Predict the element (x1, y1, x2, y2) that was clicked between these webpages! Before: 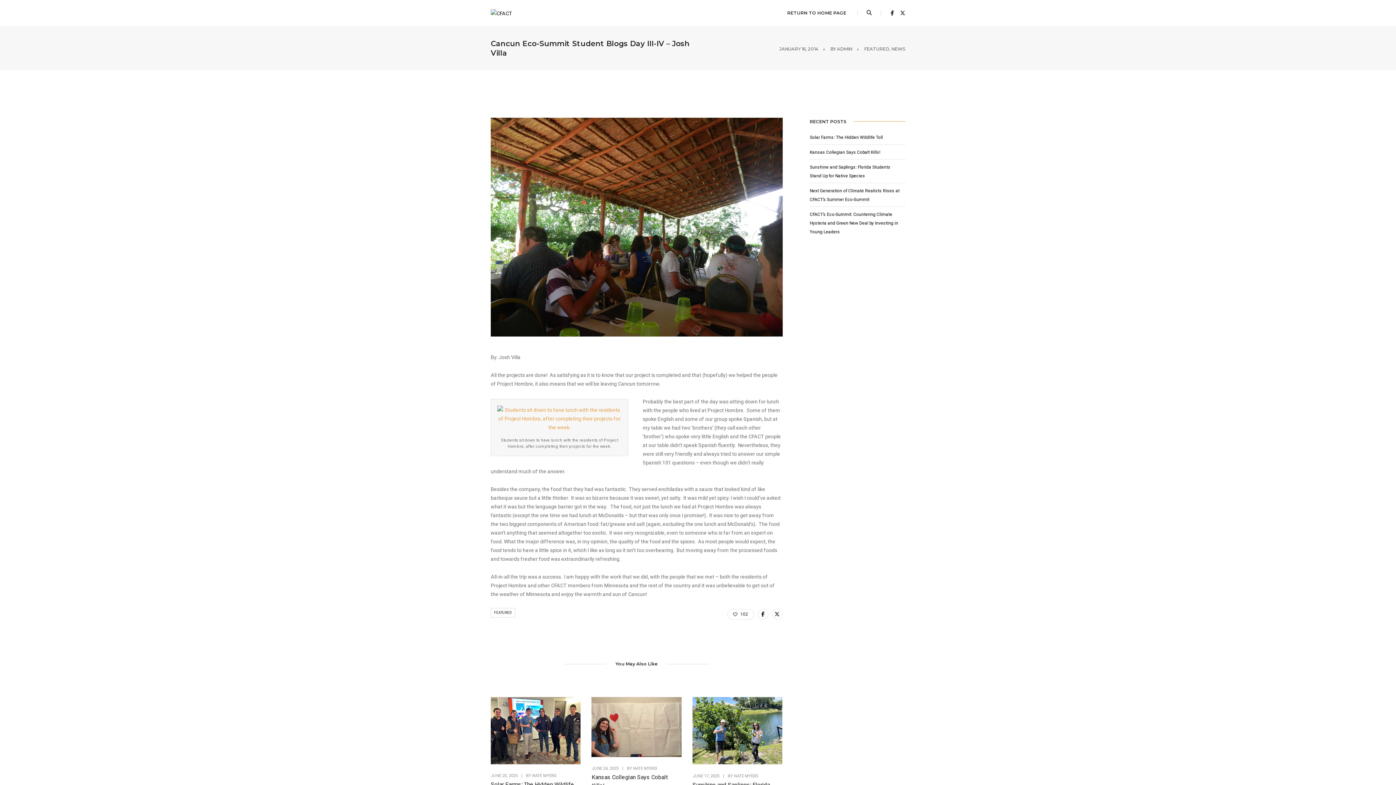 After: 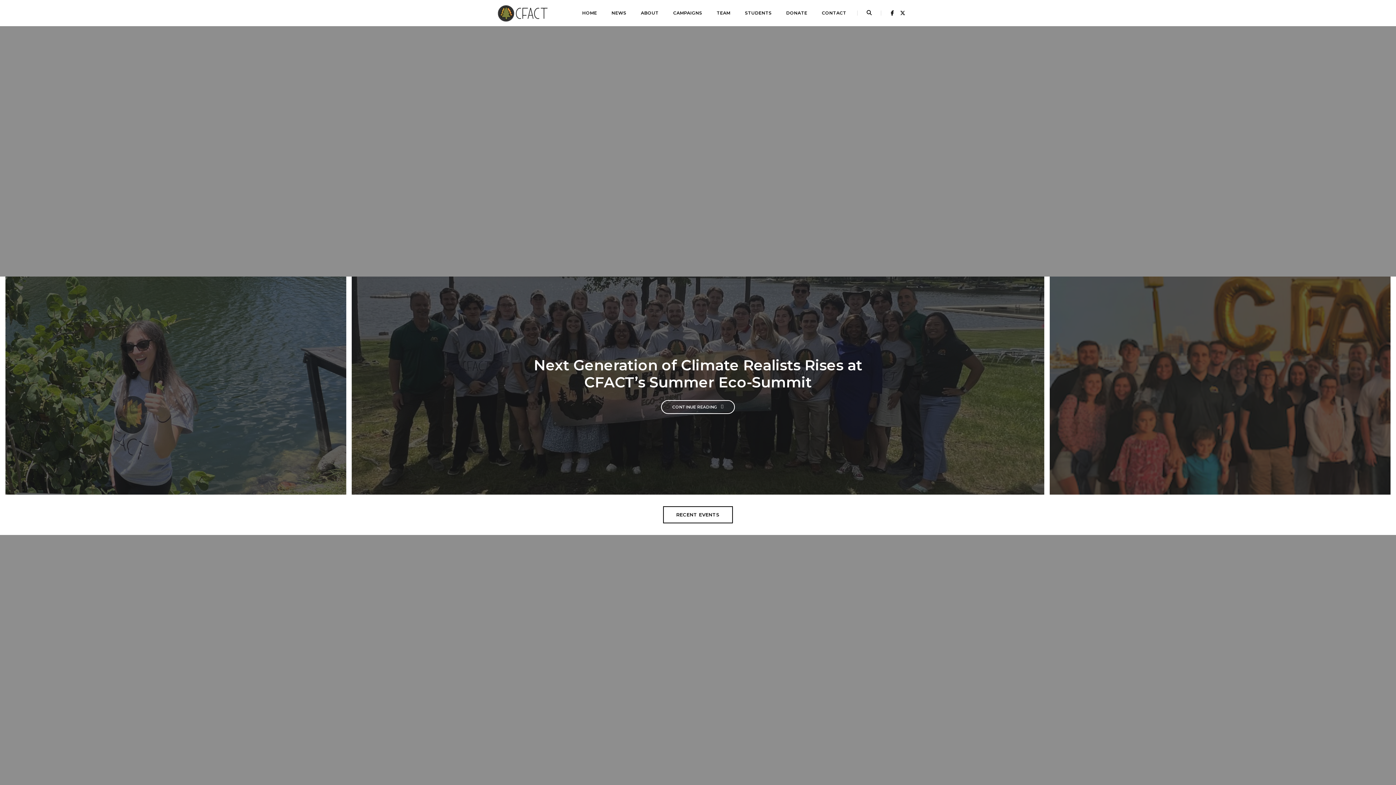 Action: bbox: (490, 9, 512, 15)